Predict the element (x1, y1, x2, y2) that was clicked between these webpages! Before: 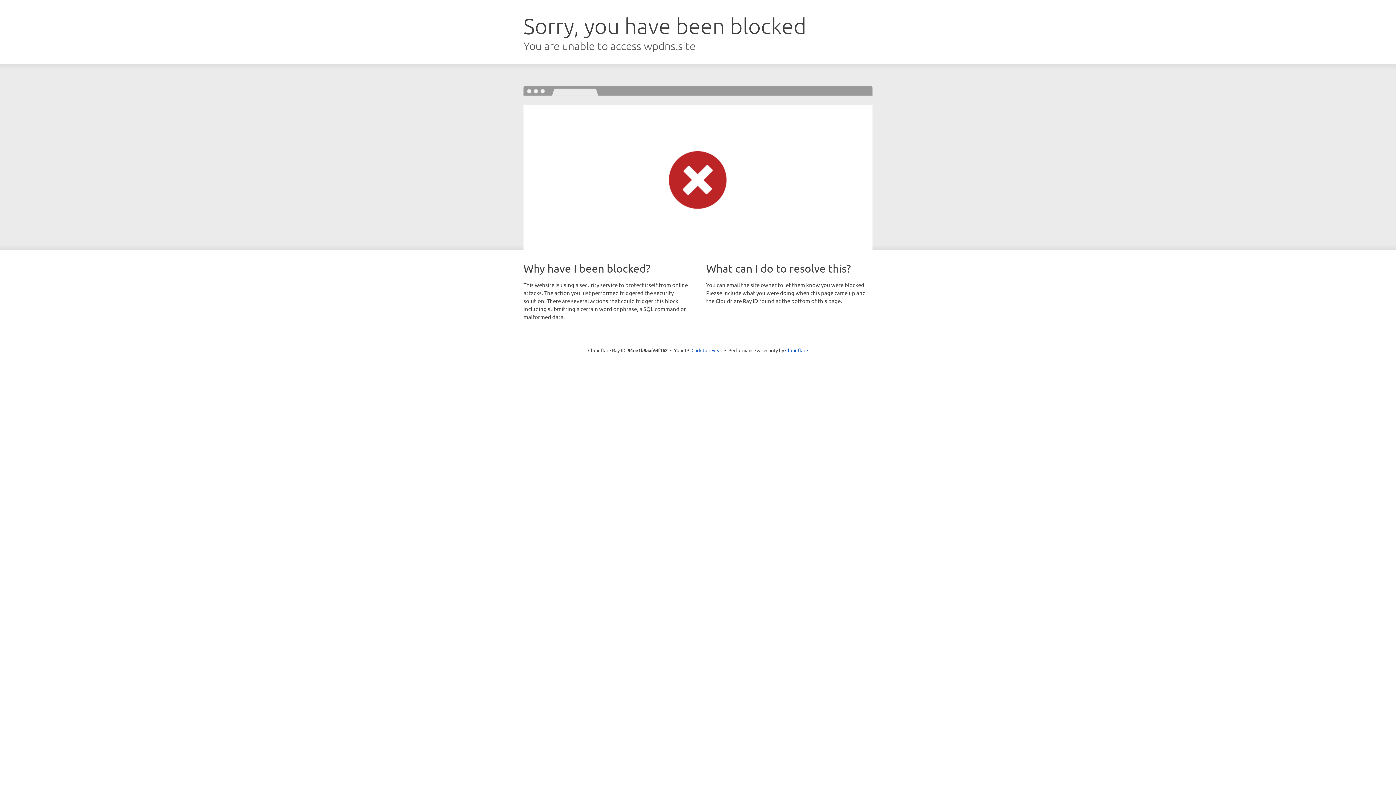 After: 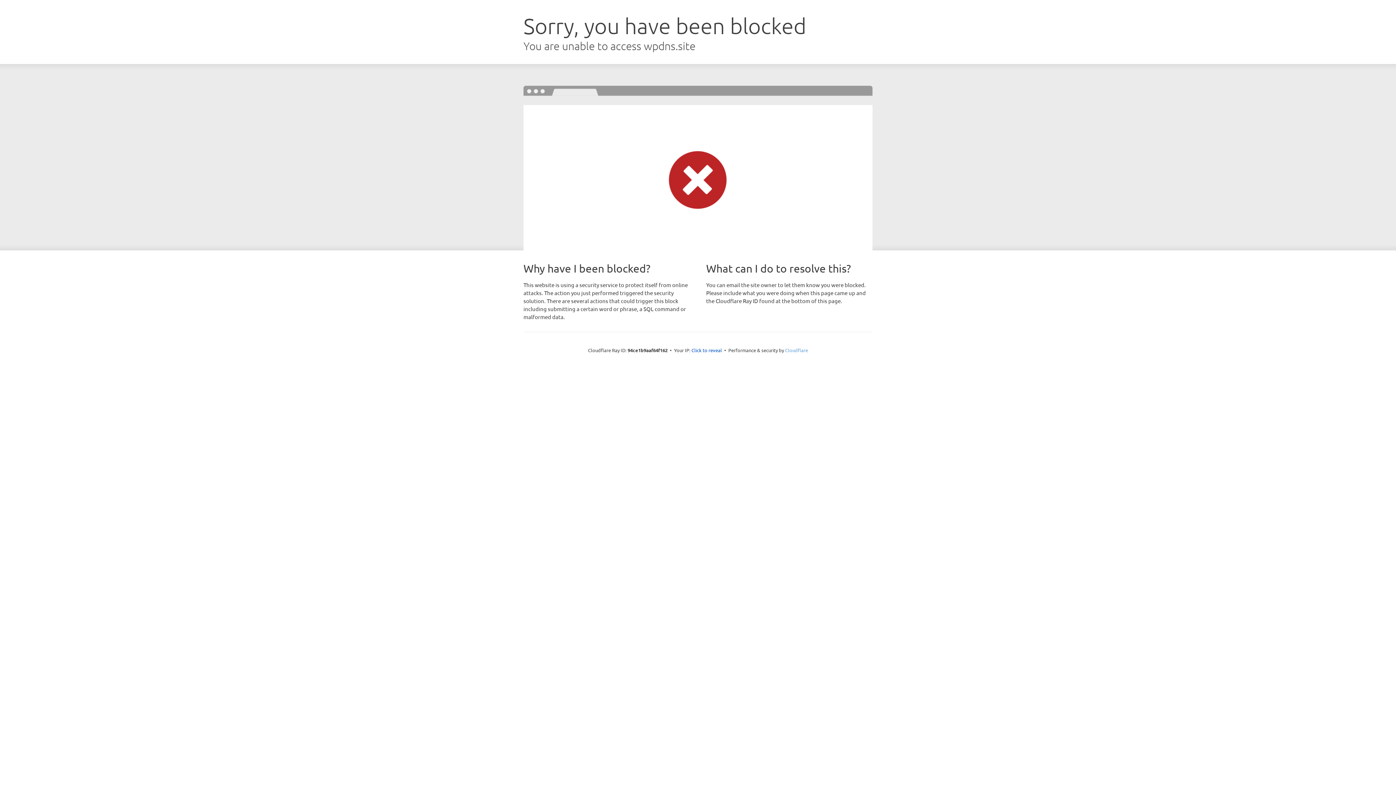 Action: label: Cloudflare bbox: (785, 347, 808, 353)